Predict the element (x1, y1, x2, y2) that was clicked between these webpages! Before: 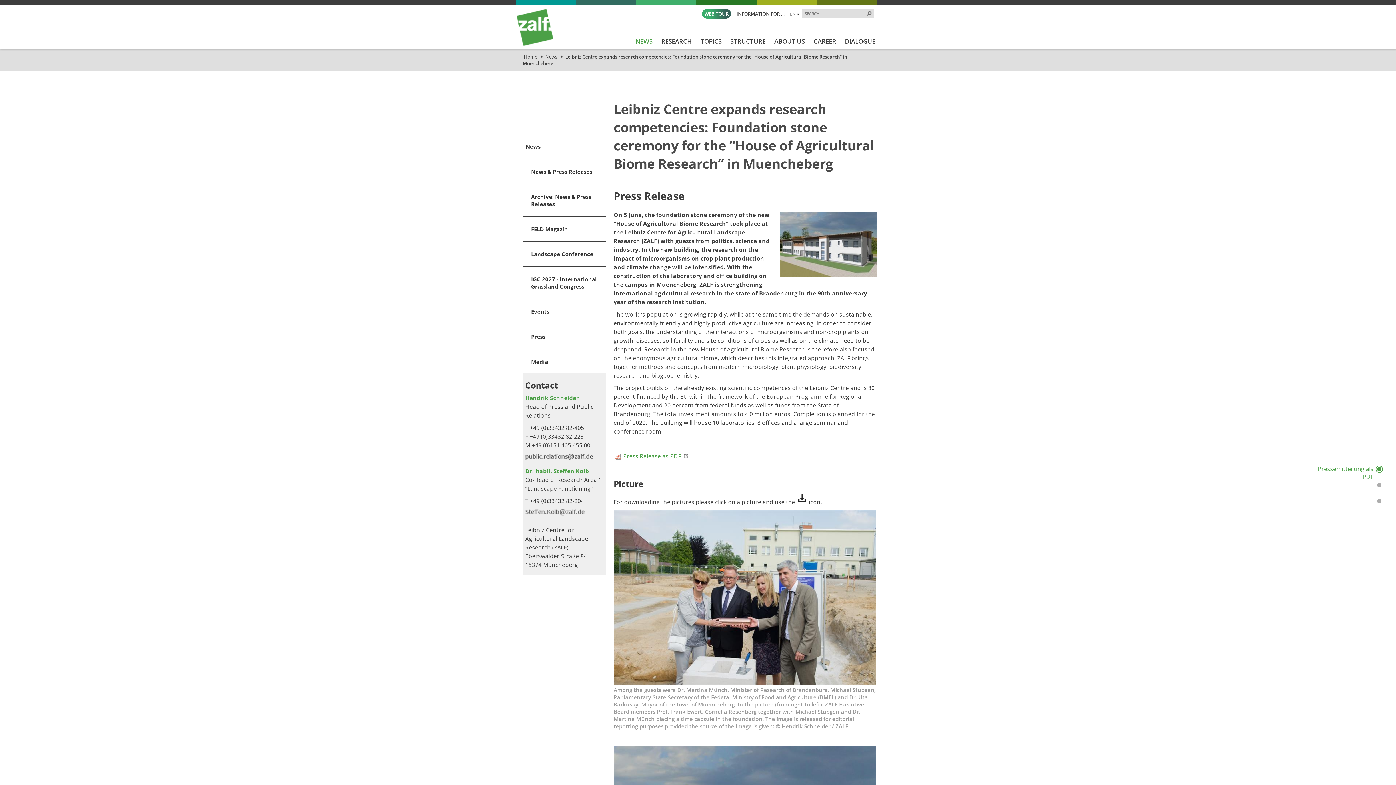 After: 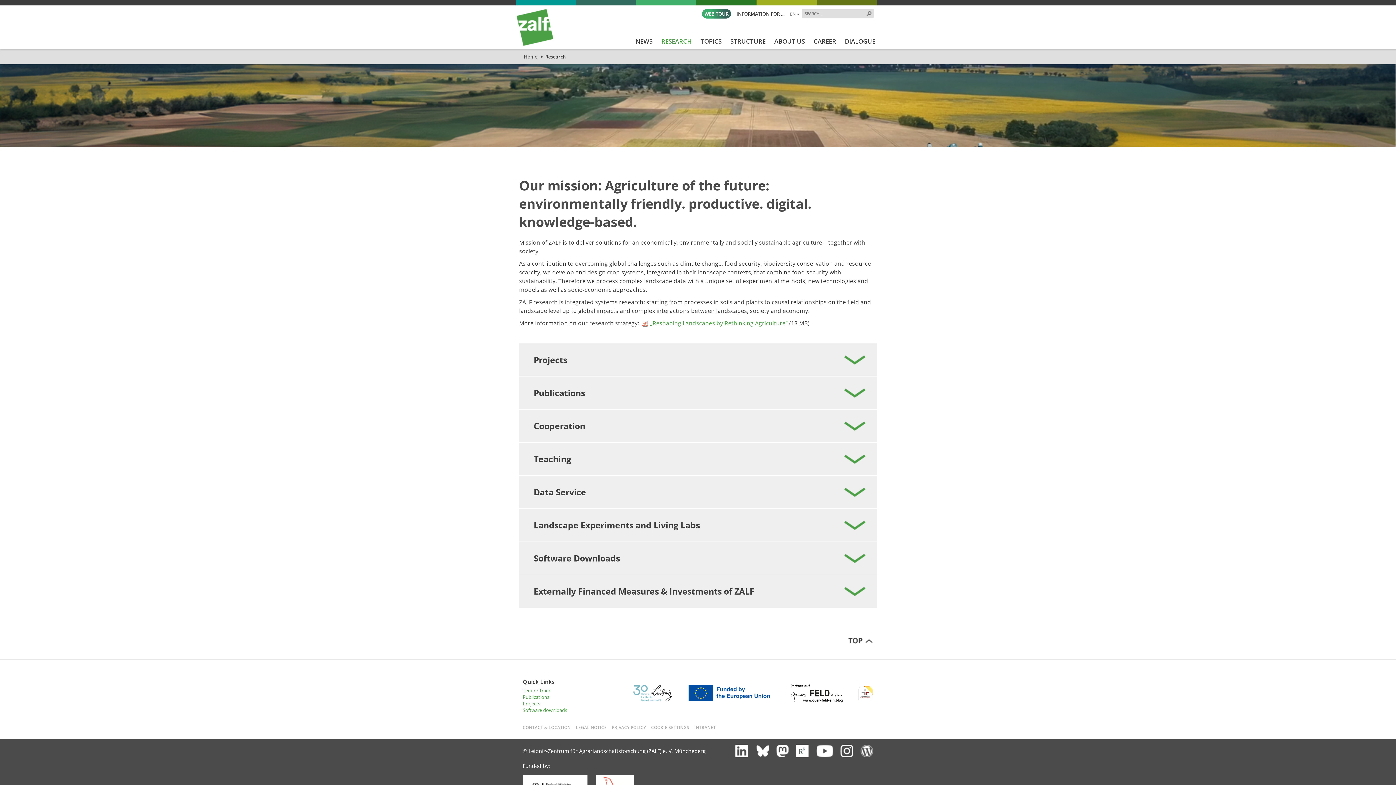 Action: label: RESEARCH bbox: (658, 33, 695, 48)